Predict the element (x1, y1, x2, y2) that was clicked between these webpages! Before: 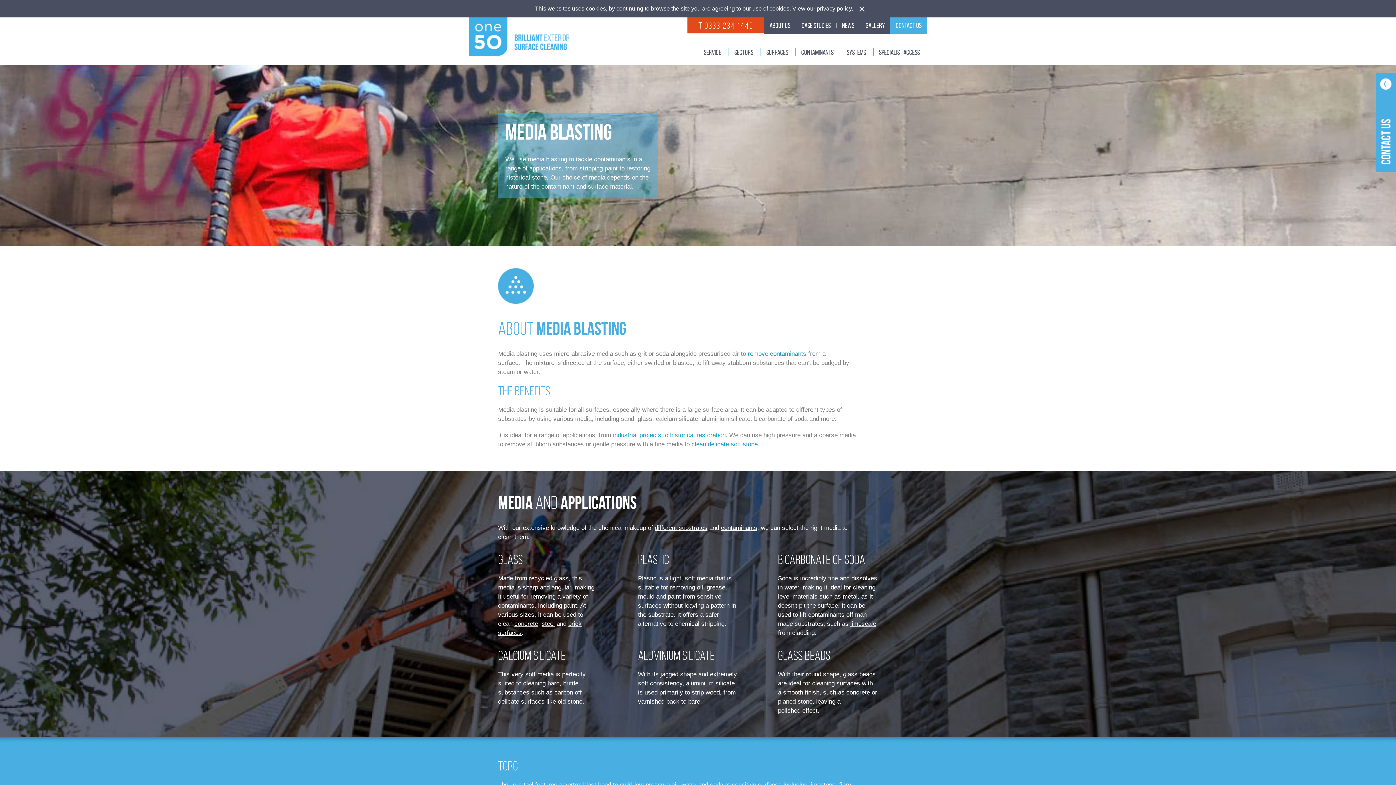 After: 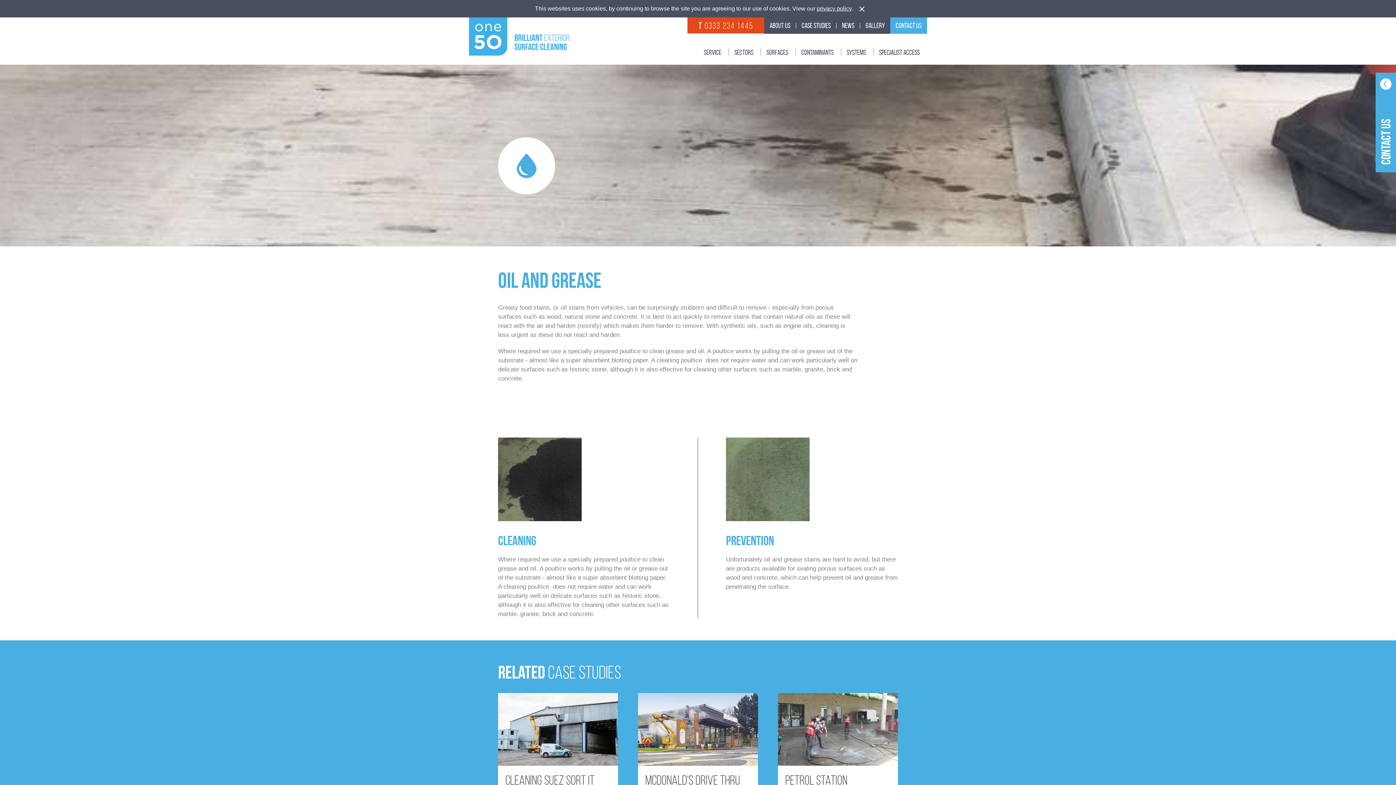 Action: label: removing oil, grease bbox: (670, 584, 725, 591)